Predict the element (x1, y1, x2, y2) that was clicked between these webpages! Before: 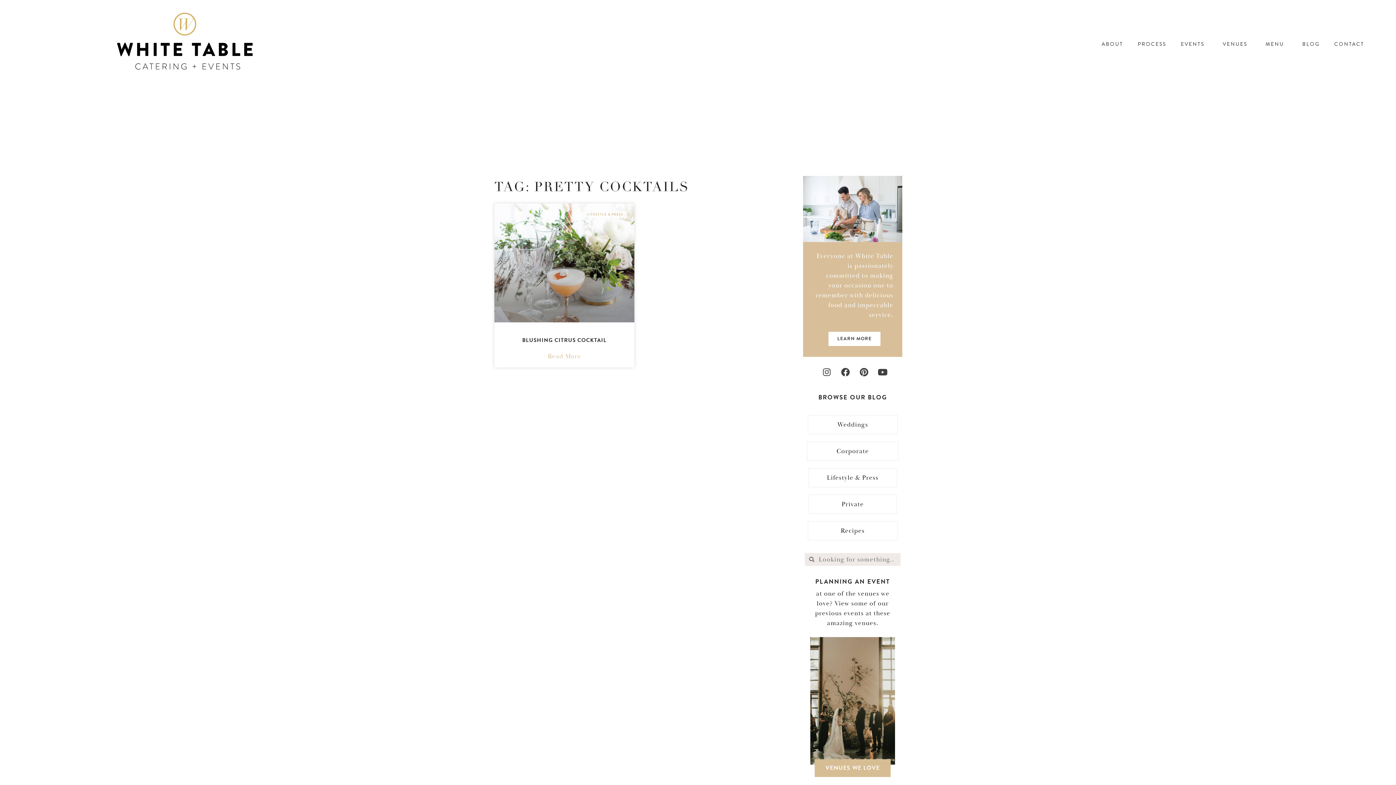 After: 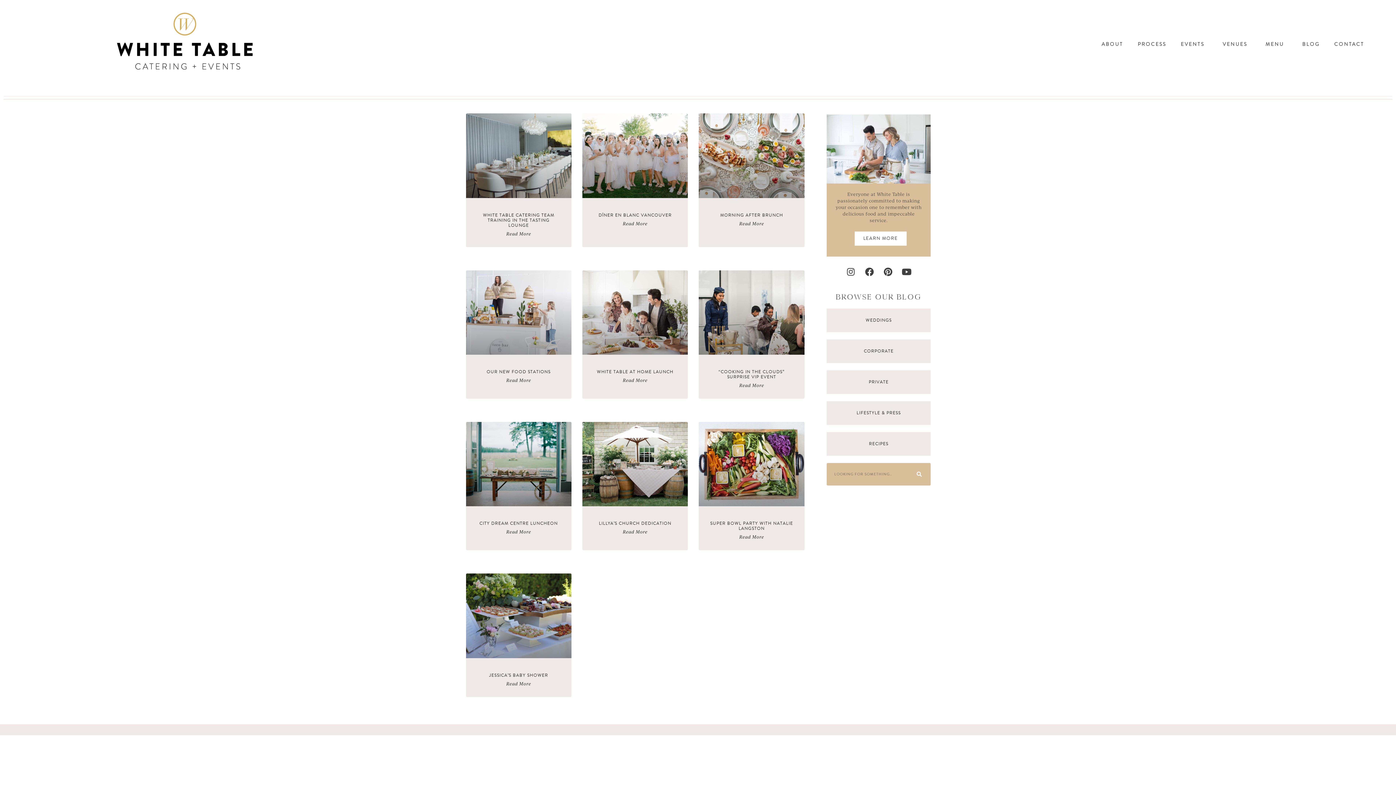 Action: label: Private bbox: (808, 495, 897, 514)